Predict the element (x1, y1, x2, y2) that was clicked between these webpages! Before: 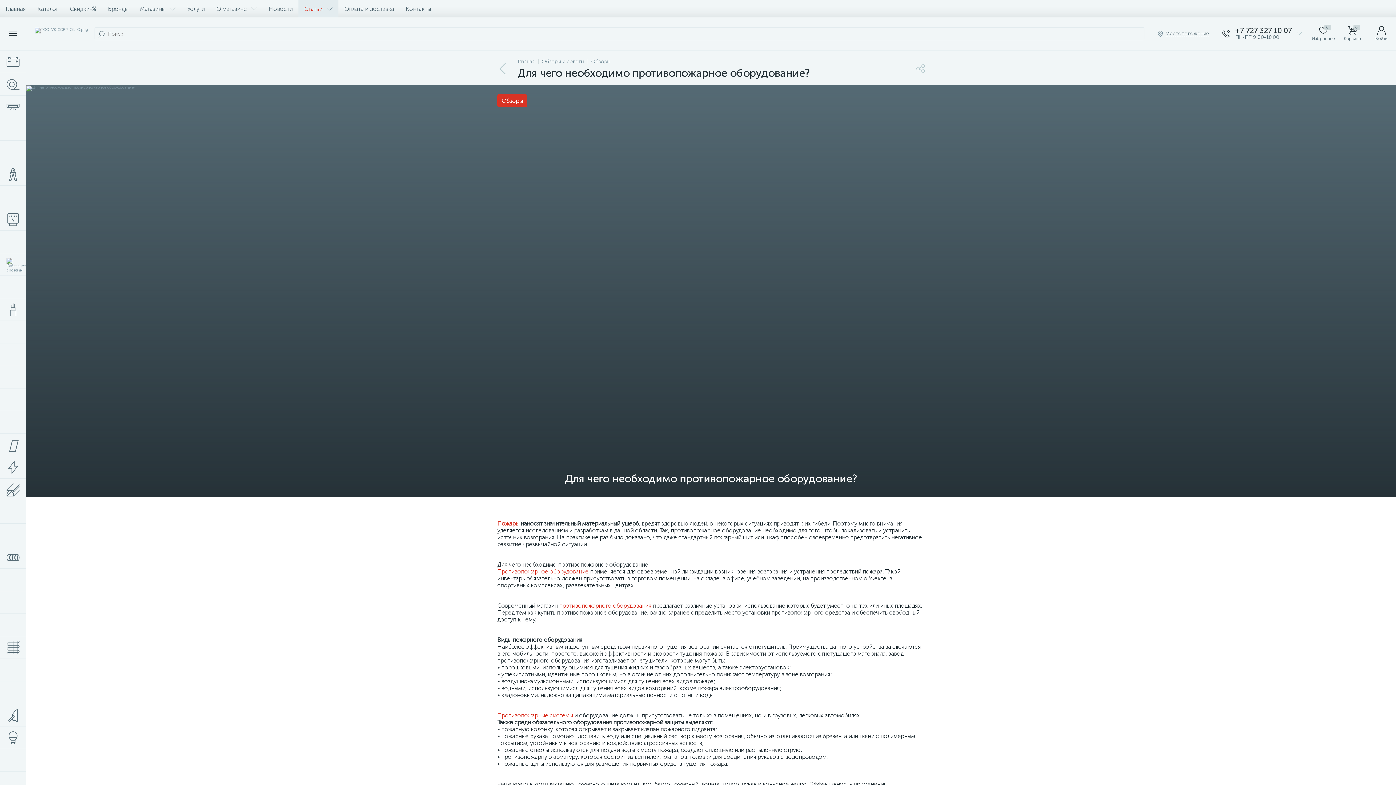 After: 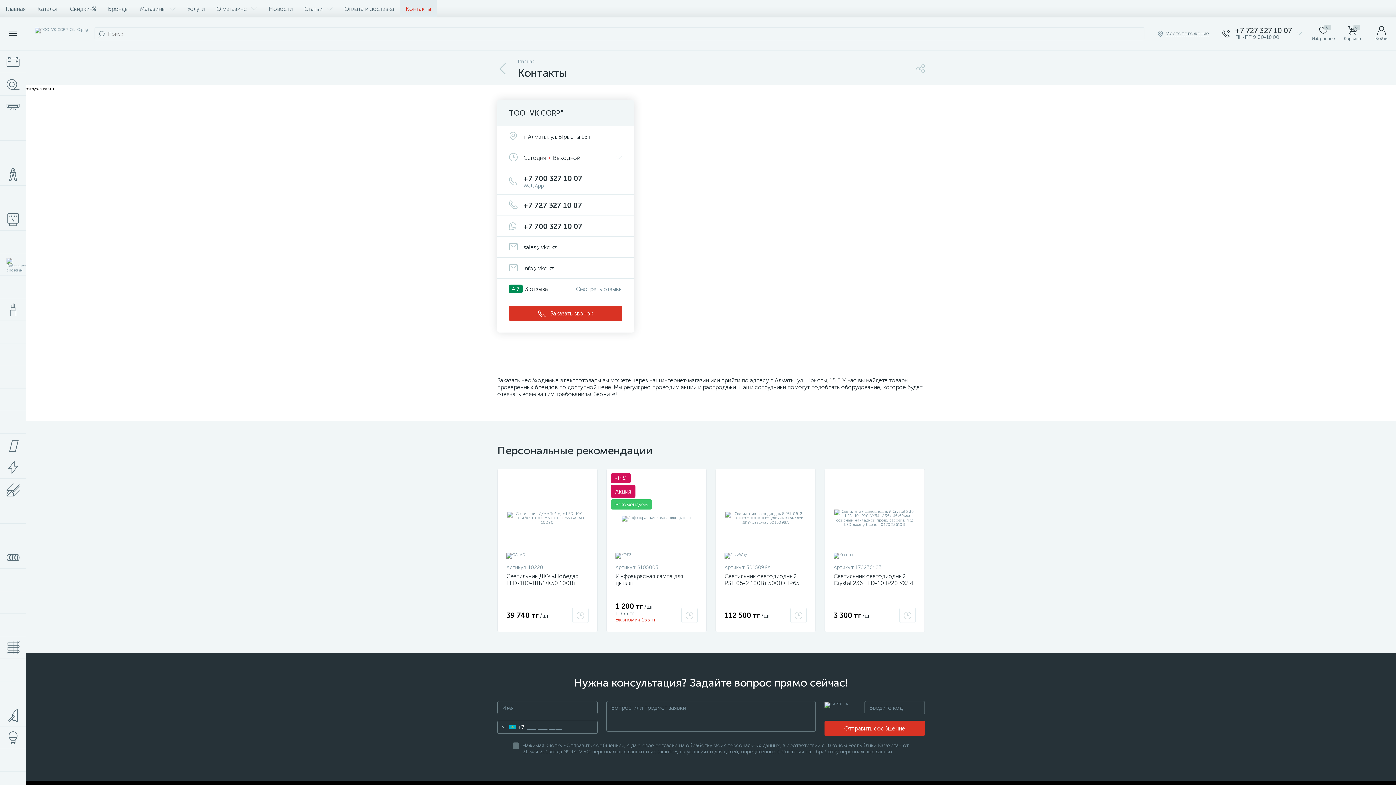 Action: label: Контакты bbox: (400, 0, 436, 17)